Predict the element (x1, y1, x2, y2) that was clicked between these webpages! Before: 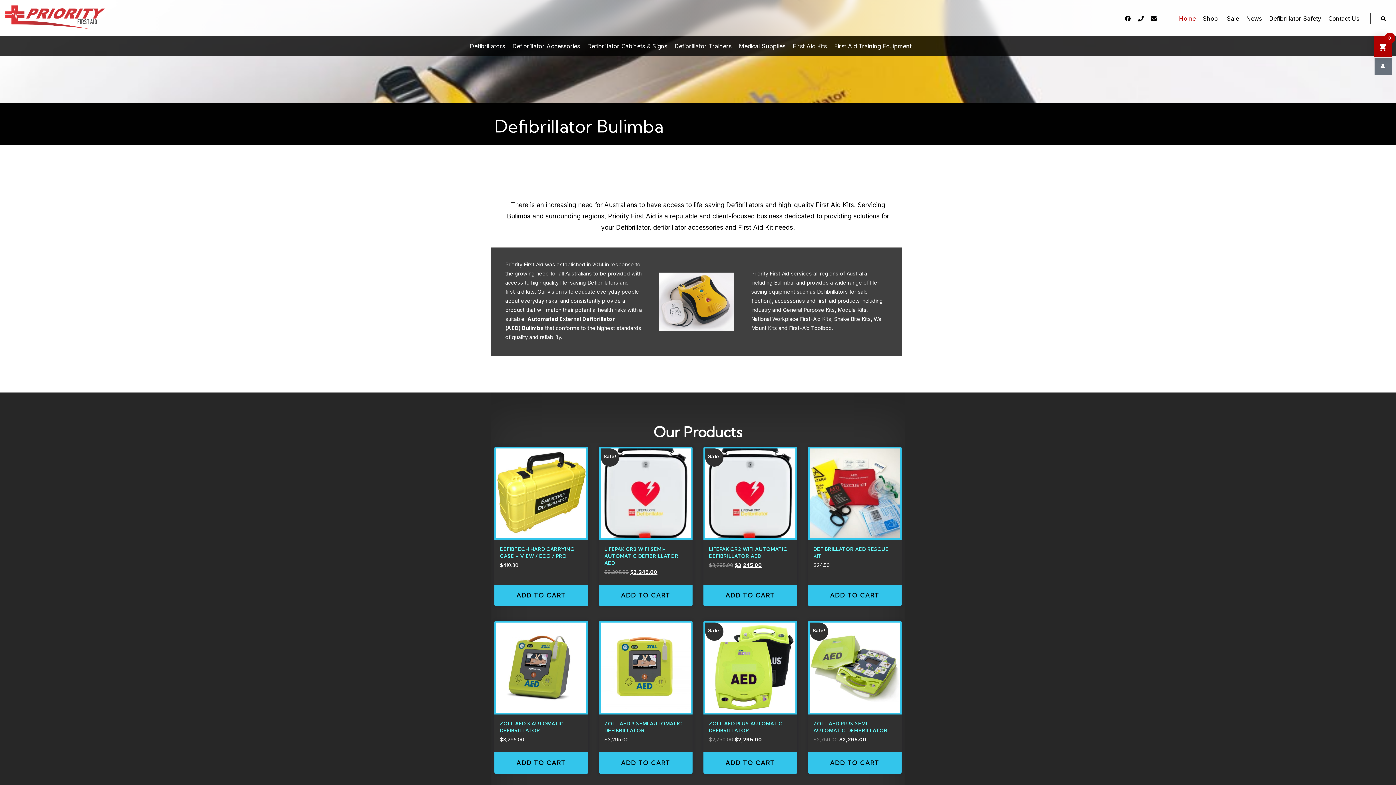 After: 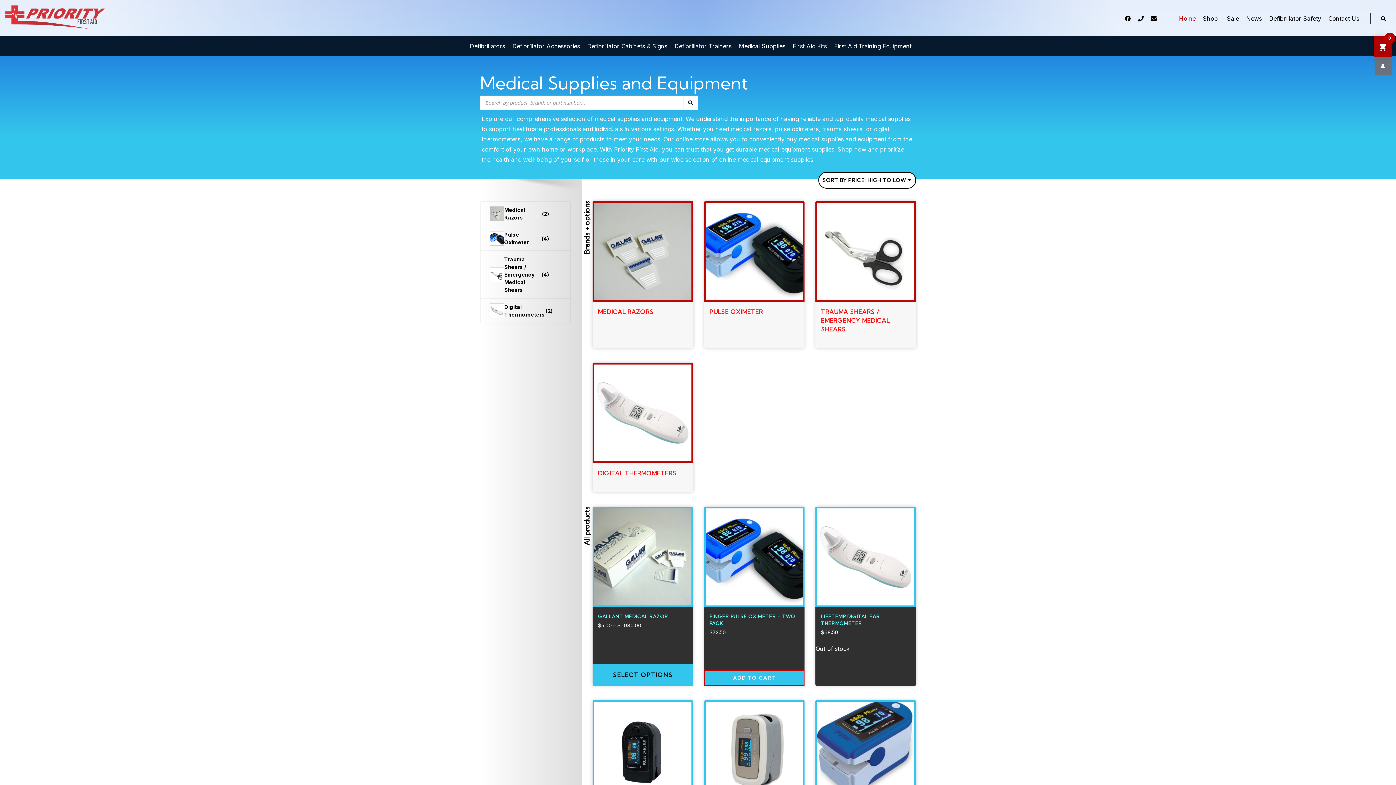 Action: bbox: (735, 38, 789, 53) label: Medical Supplies